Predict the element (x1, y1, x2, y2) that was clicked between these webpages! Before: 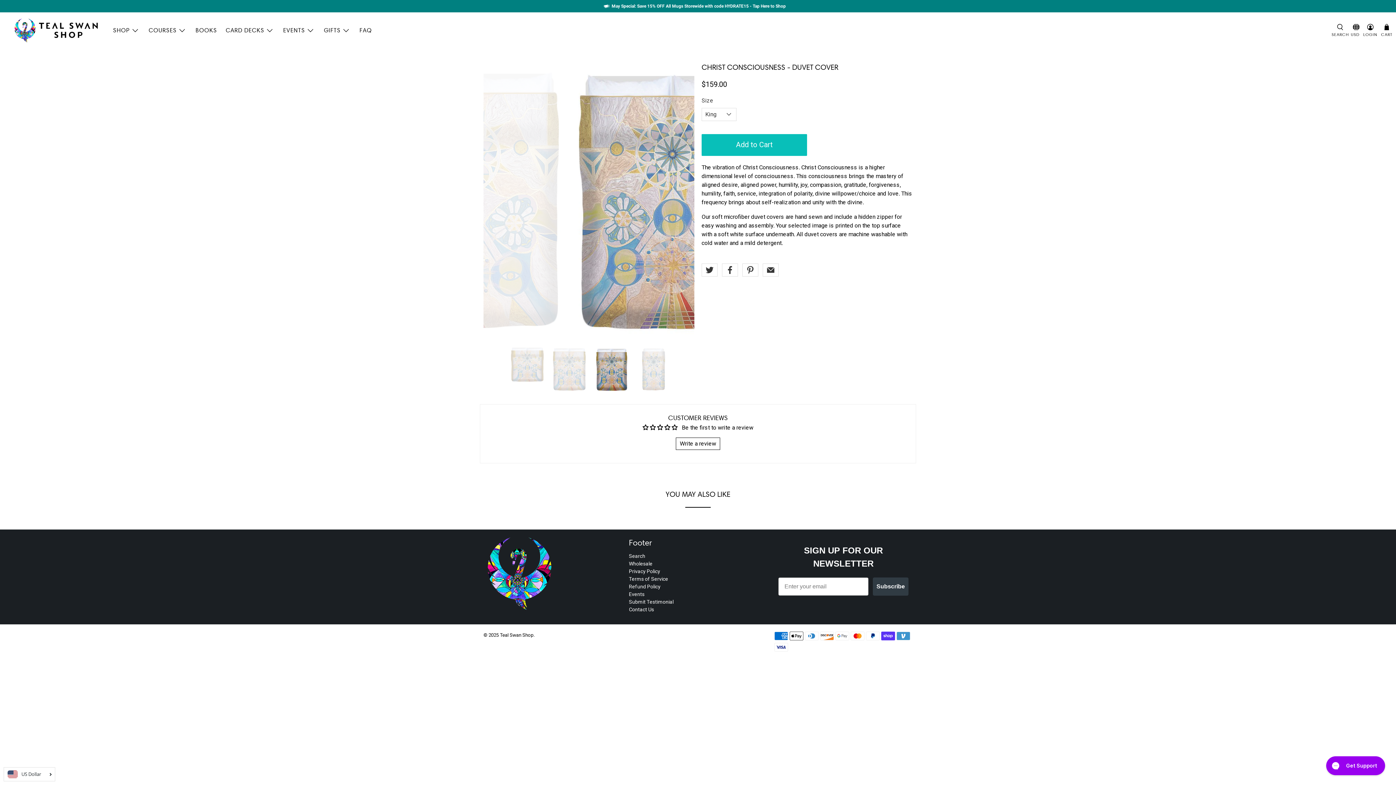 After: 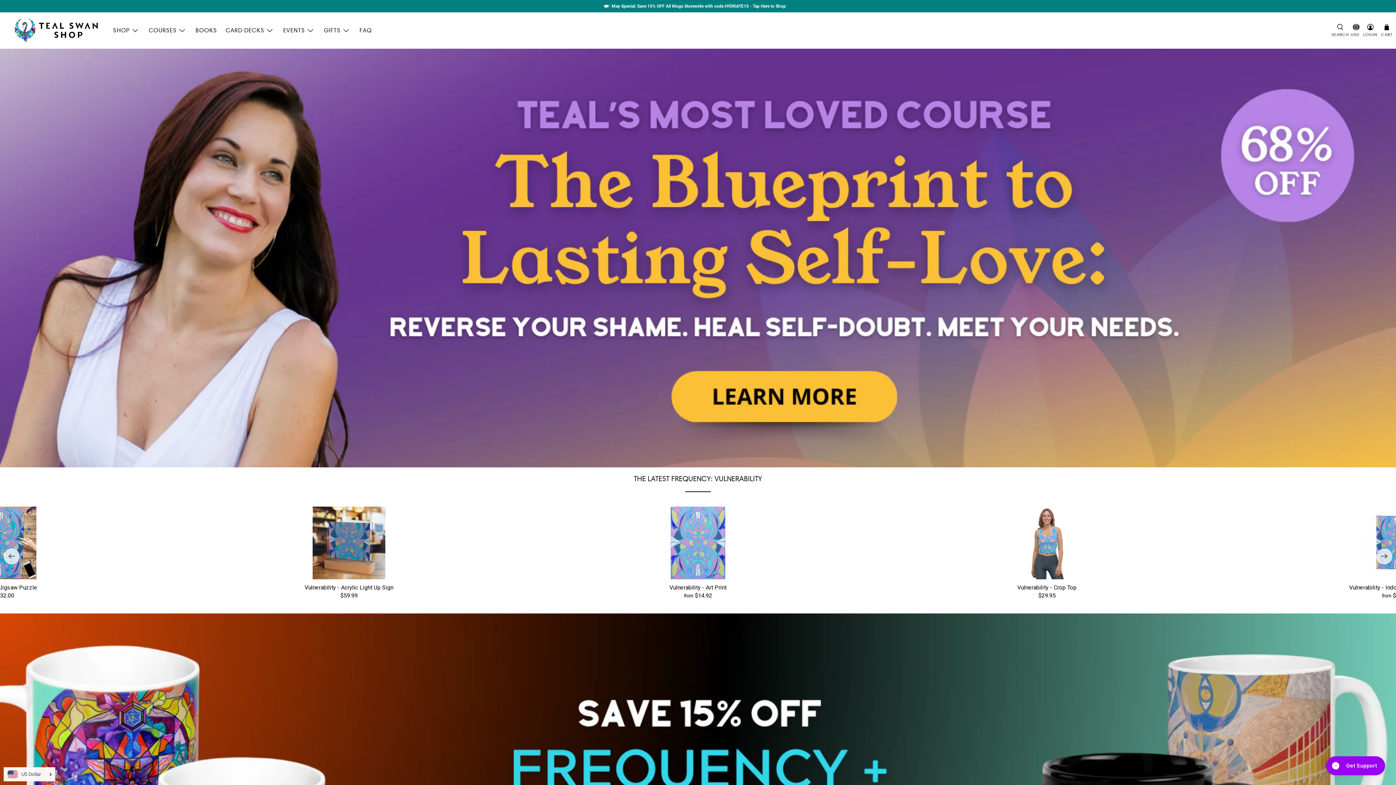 Action: bbox: (8, 18, 104, 42)